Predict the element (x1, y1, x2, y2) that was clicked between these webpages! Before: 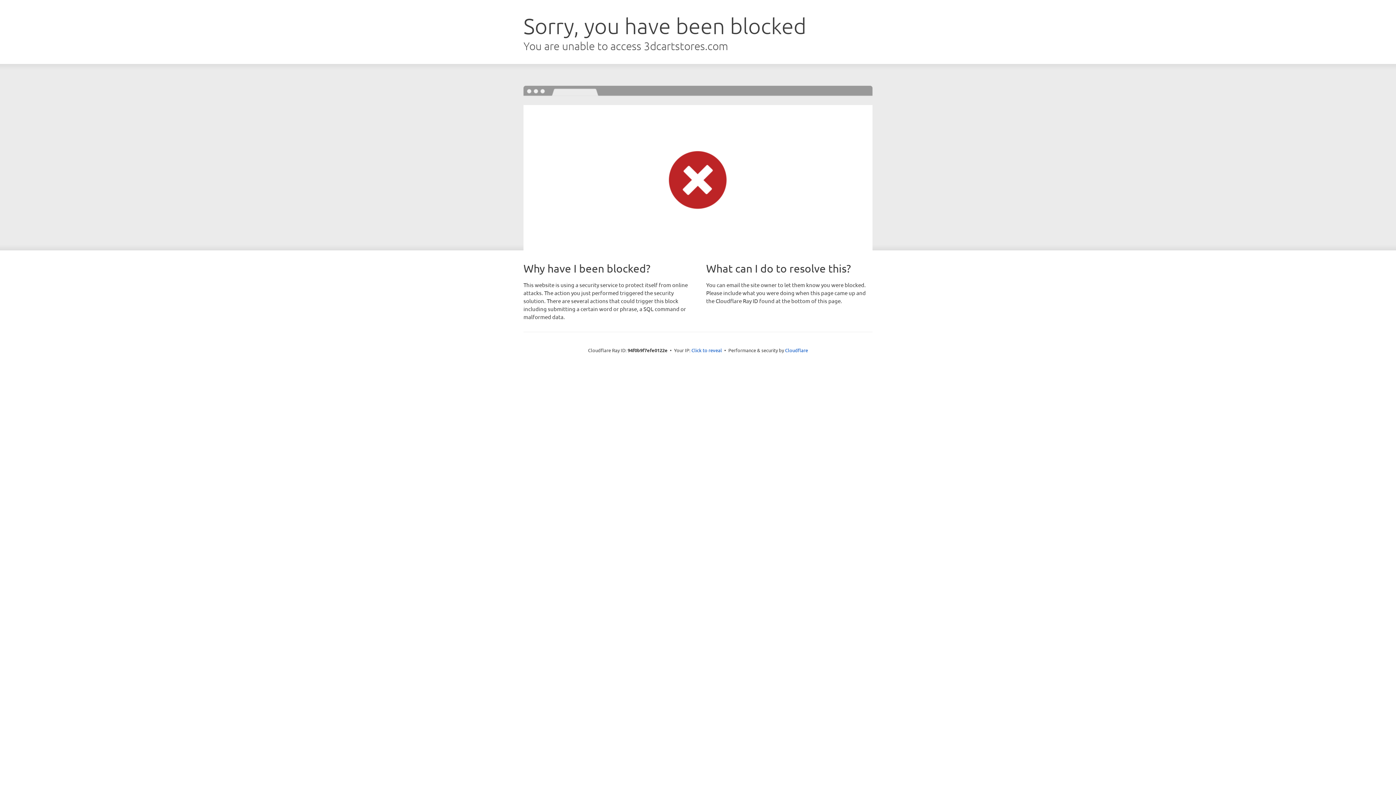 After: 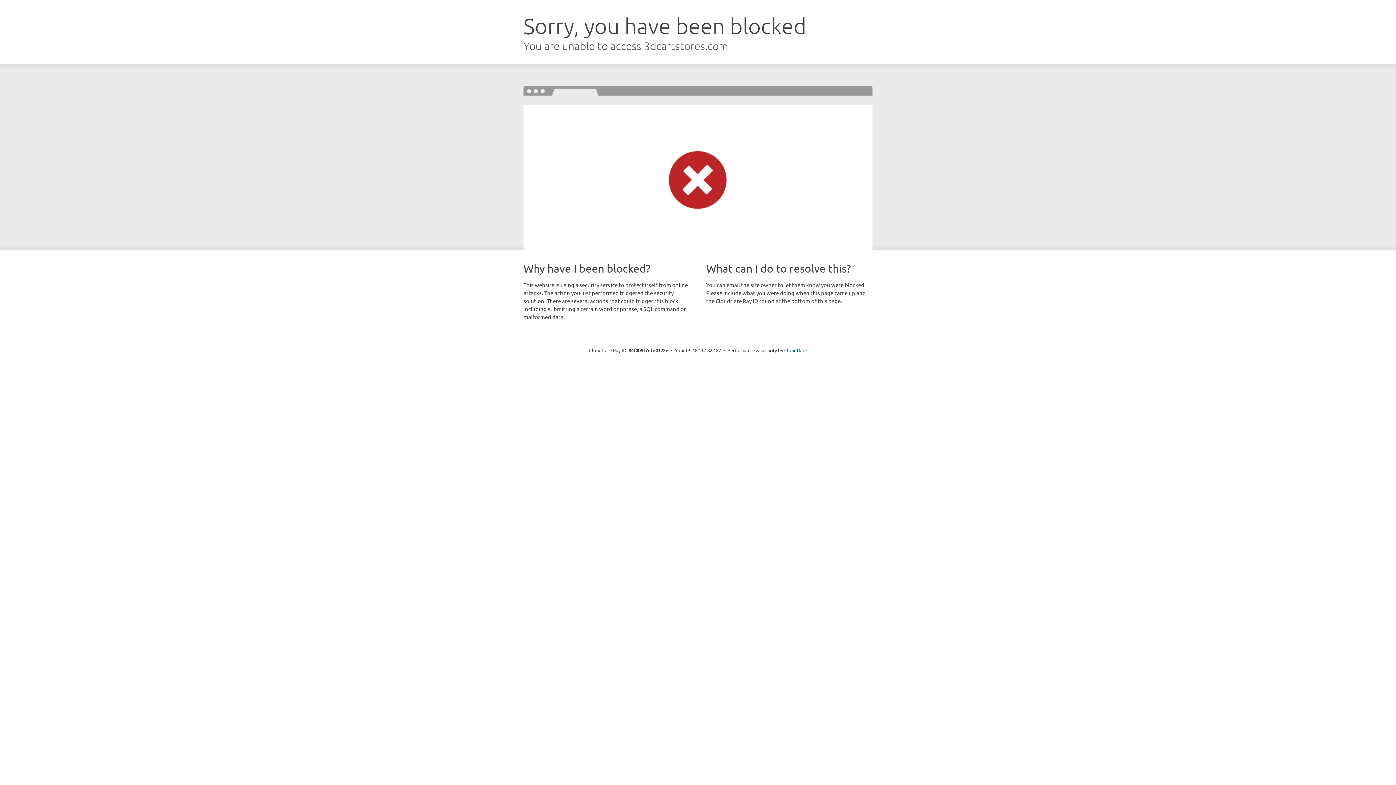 Action: bbox: (691, 346, 722, 353) label: Click to reveal